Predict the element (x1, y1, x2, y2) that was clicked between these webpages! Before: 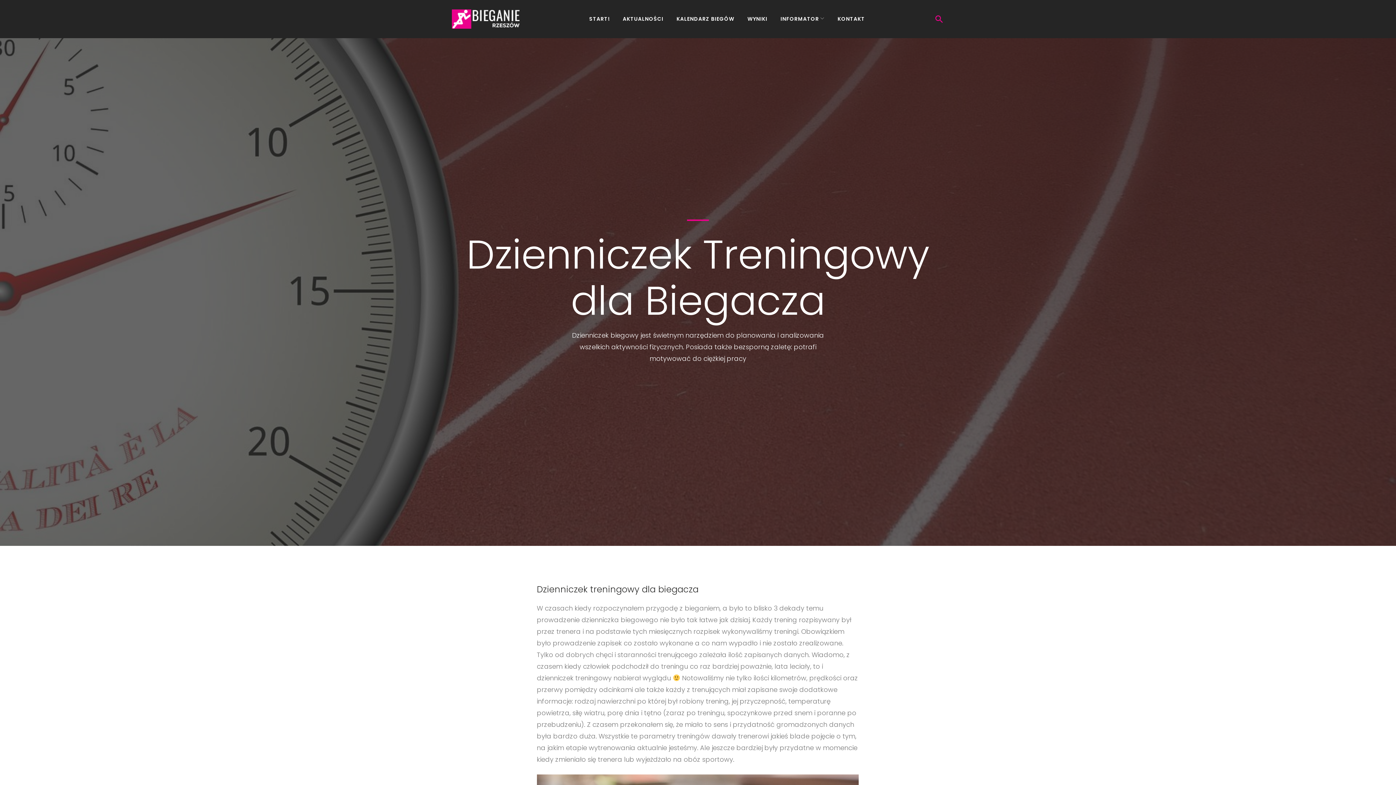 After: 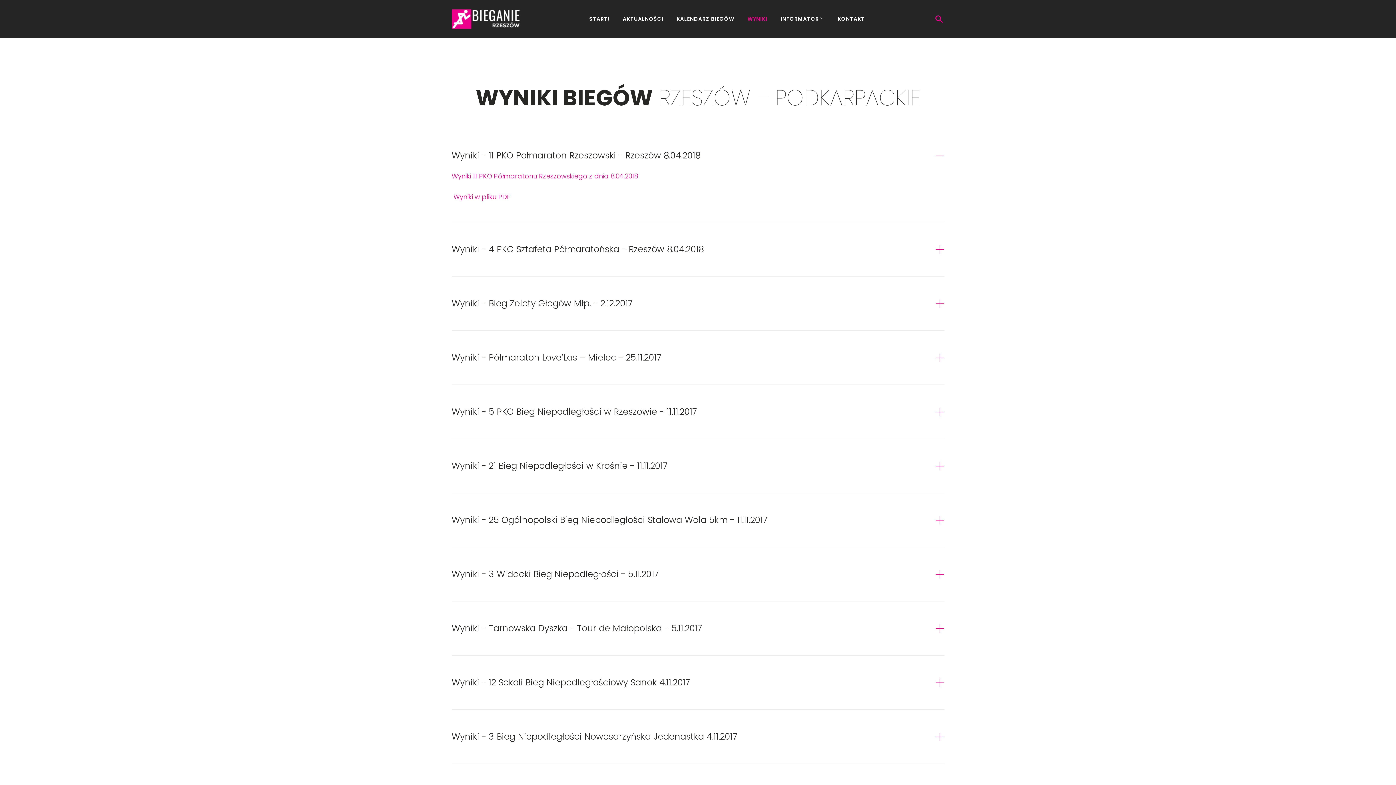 Action: label: WYNIKI bbox: (747, 12, 767, 25)